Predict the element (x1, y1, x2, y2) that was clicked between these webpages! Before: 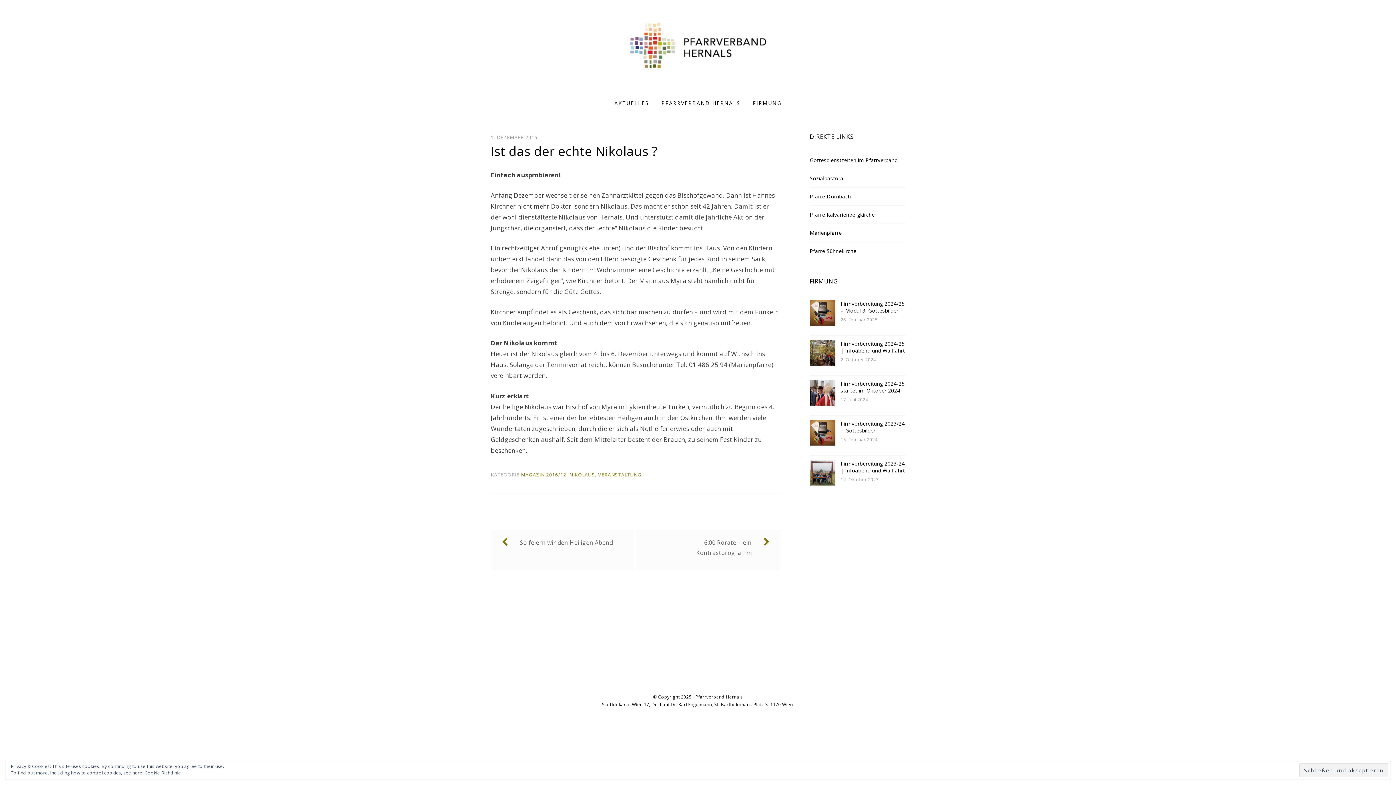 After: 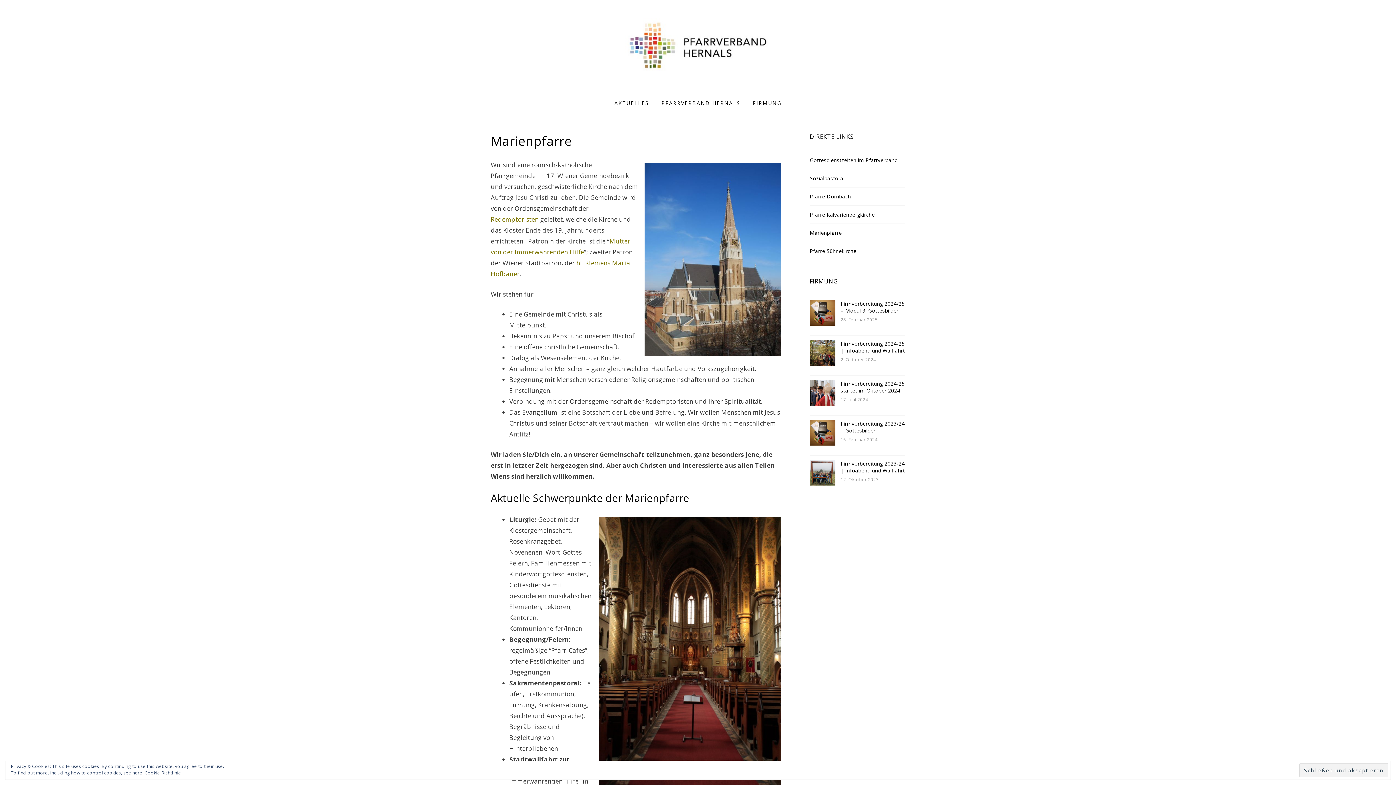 Action: bbox: (810, 229, 842, 236) label: Marienpfarre